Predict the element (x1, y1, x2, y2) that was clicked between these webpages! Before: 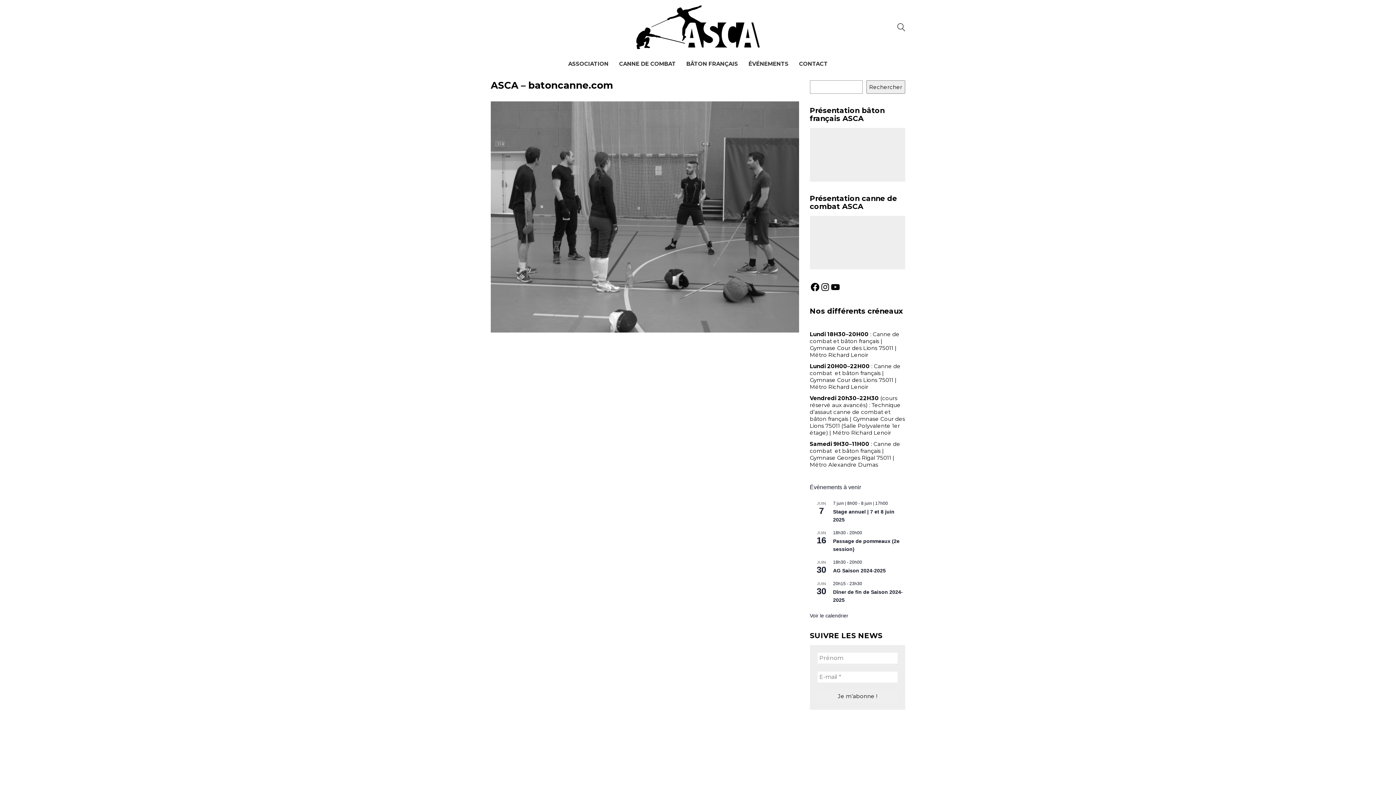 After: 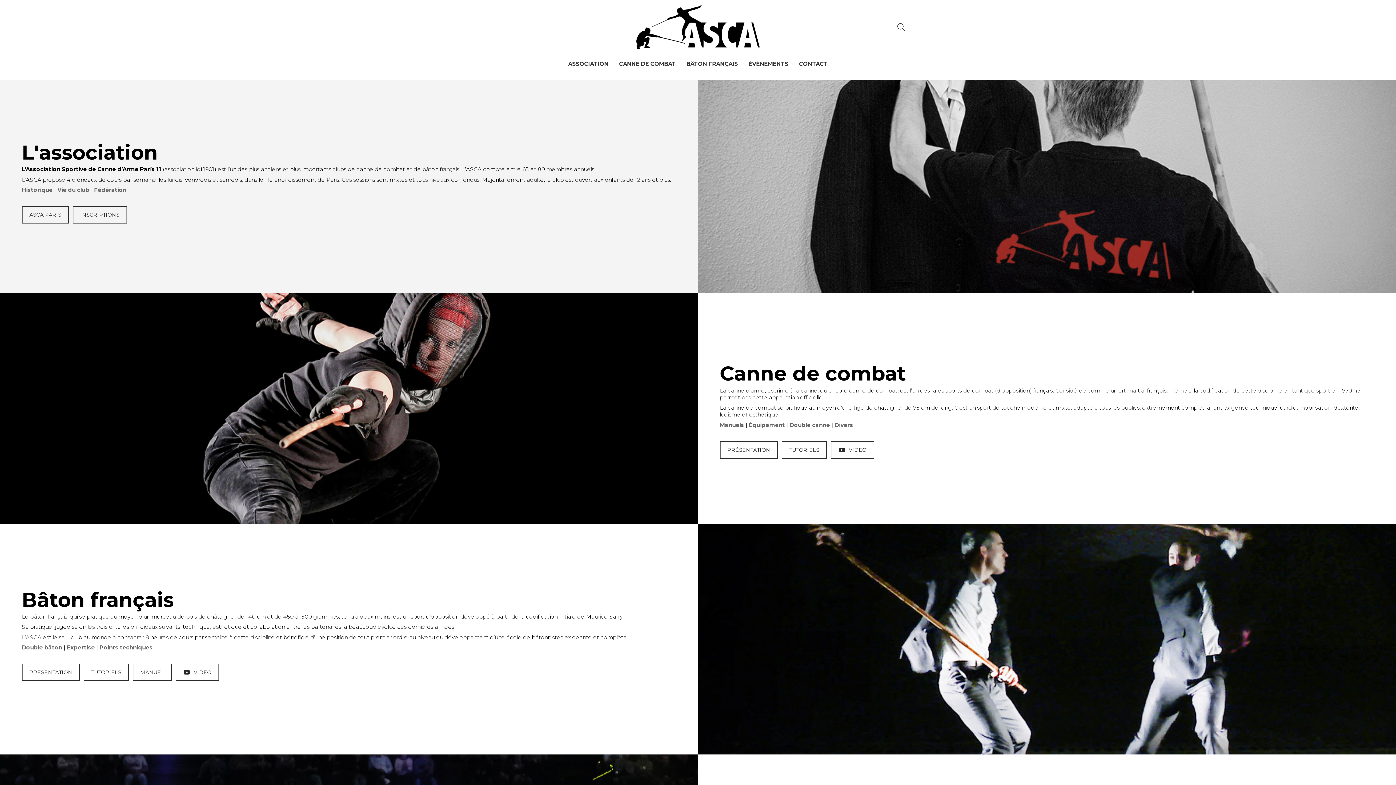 Action: label: Go to homepage bbox: (636, 5, 760, 49)